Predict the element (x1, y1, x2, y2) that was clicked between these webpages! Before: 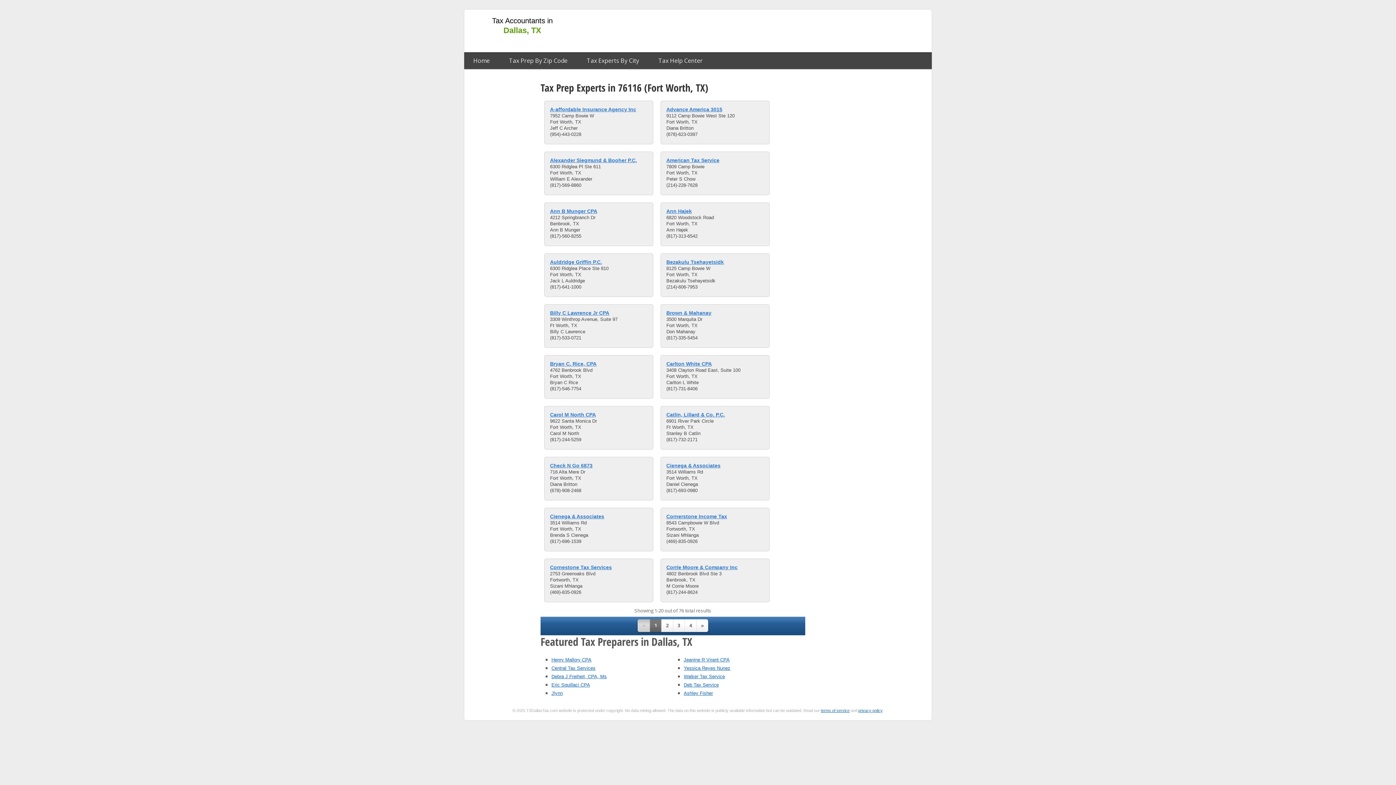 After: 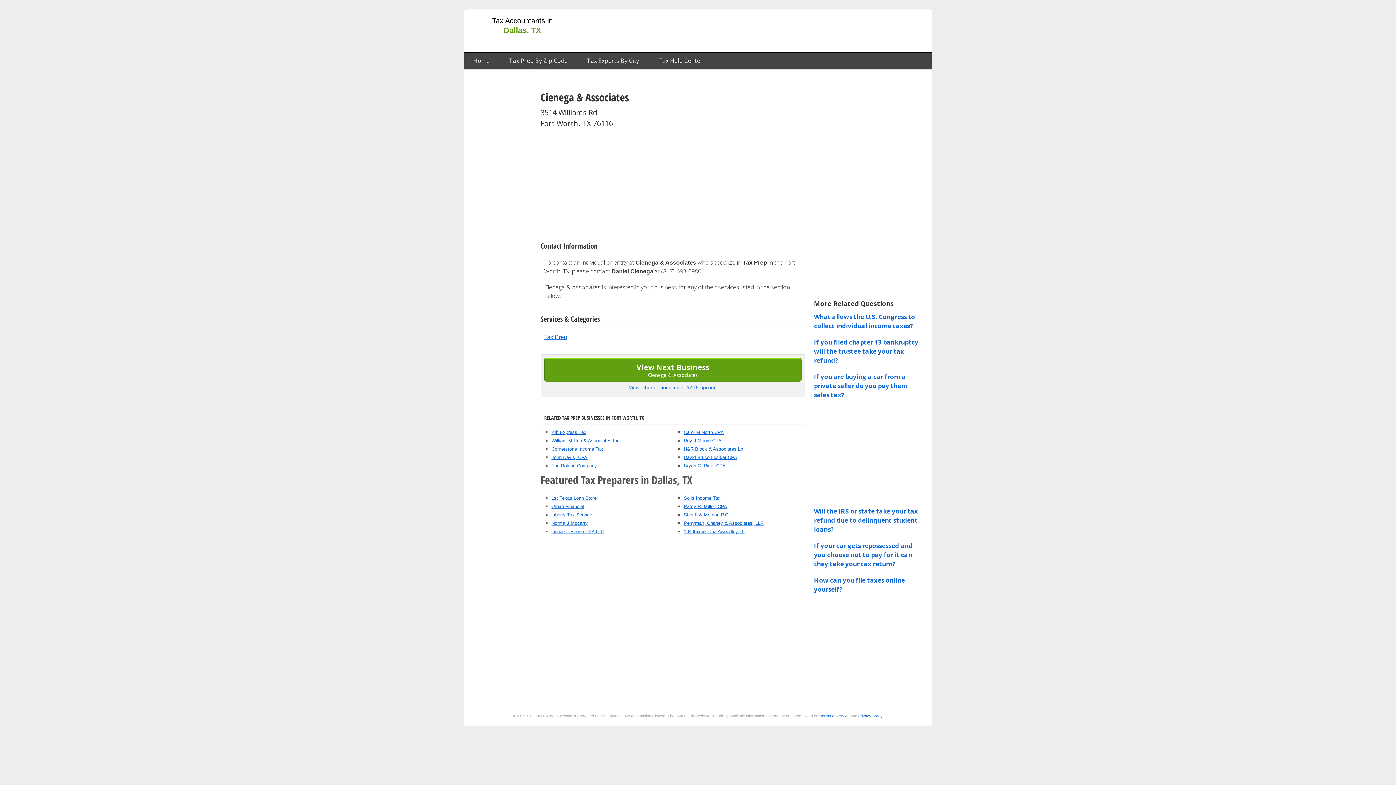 Action: label: Cienega & Associates bbox: (666, 462, 720, 468)